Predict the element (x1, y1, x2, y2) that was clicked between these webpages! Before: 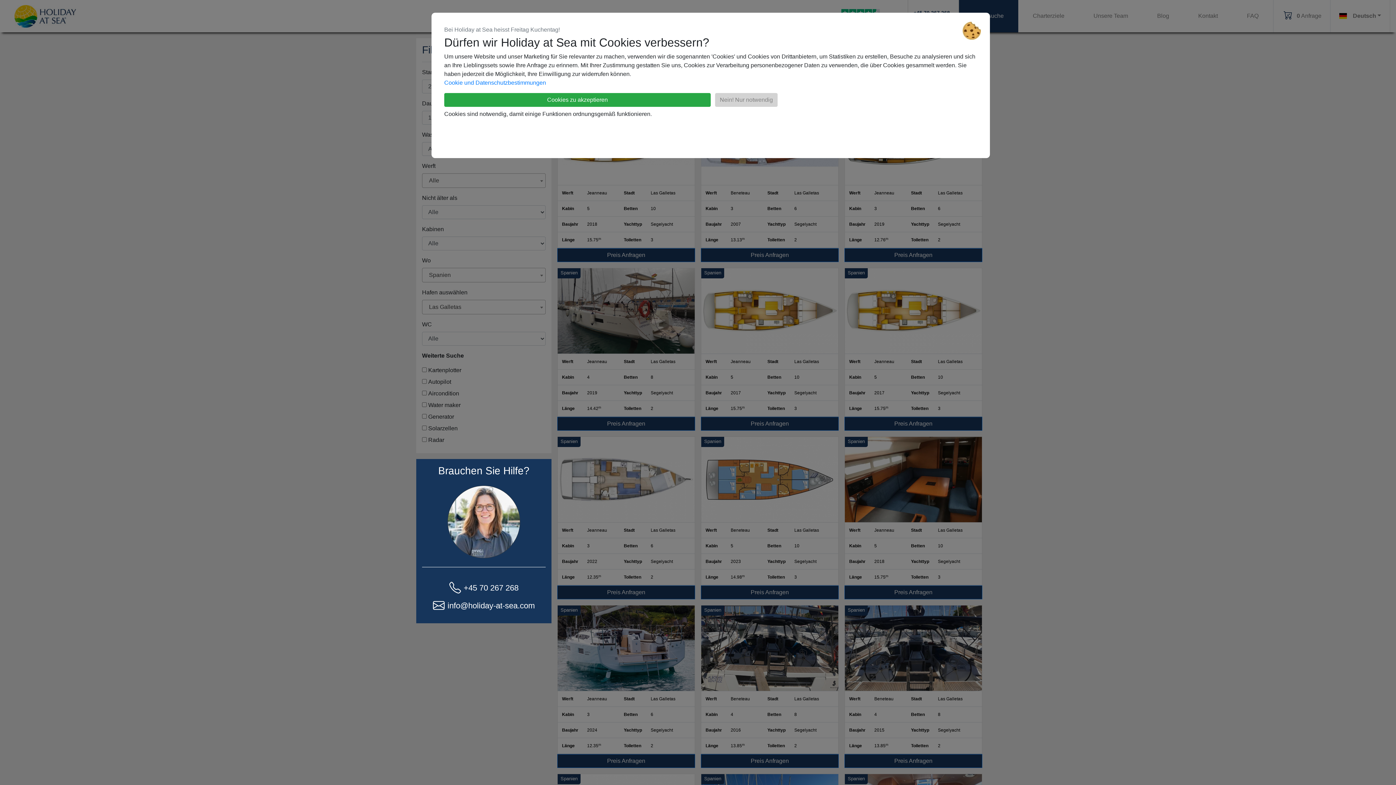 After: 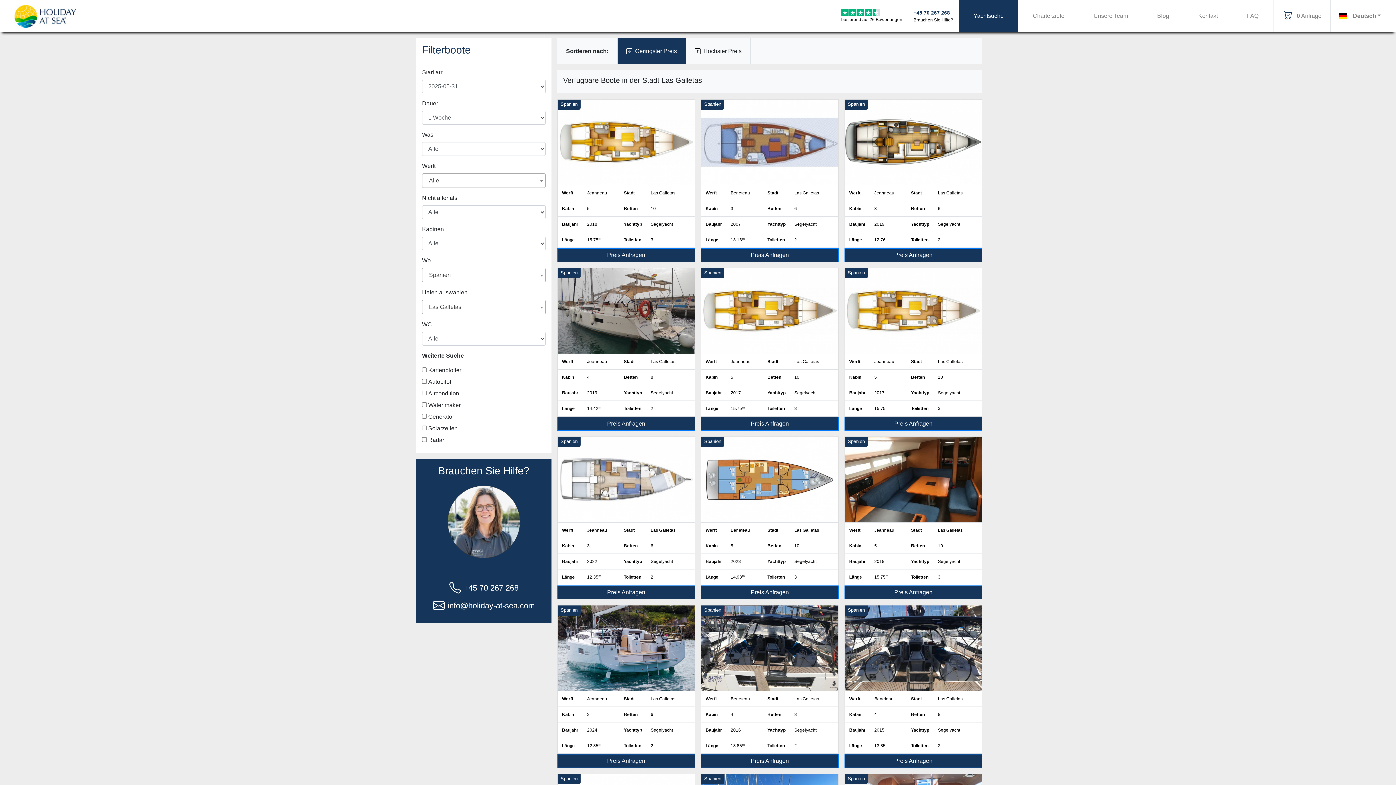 Action: label: Cookies zu akzeptieren bbox: (444, 93, 710, 106)